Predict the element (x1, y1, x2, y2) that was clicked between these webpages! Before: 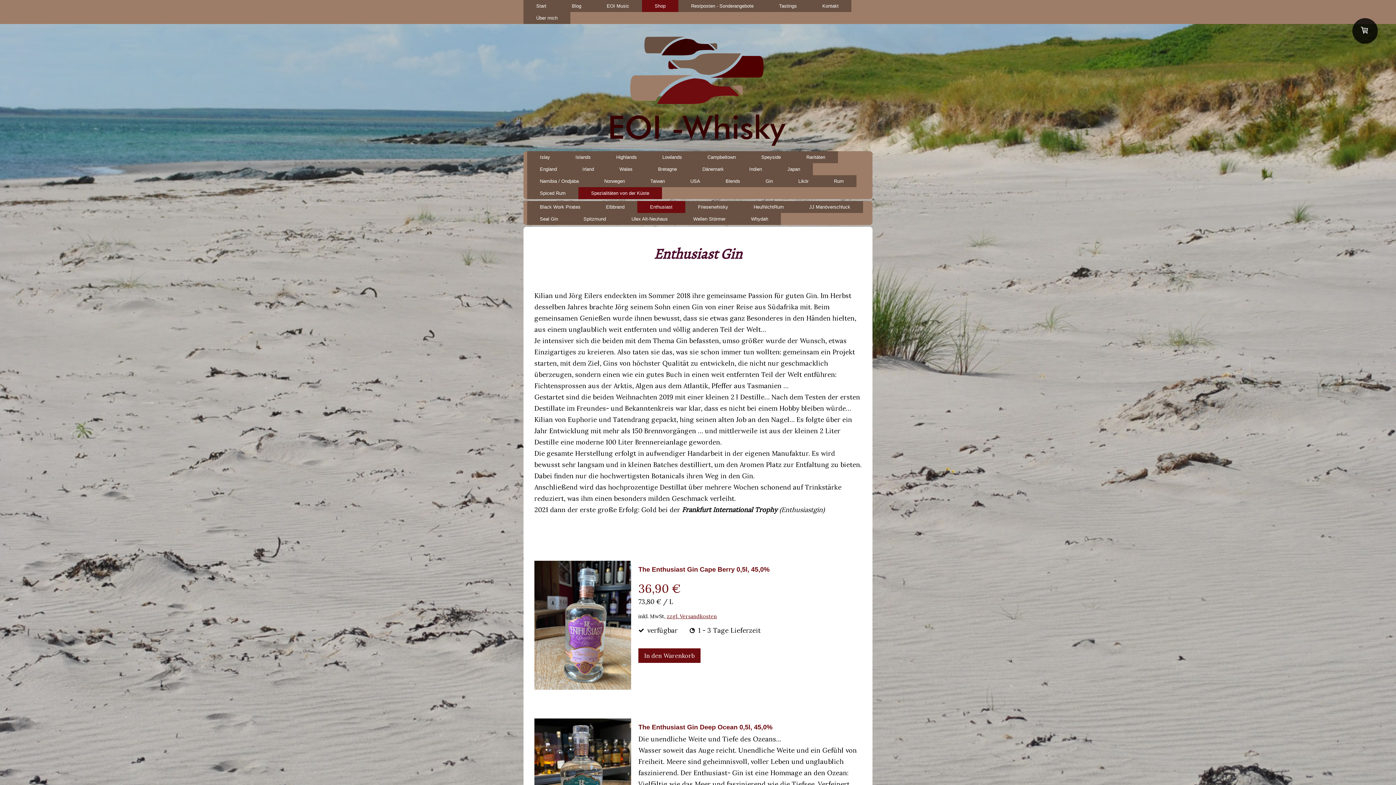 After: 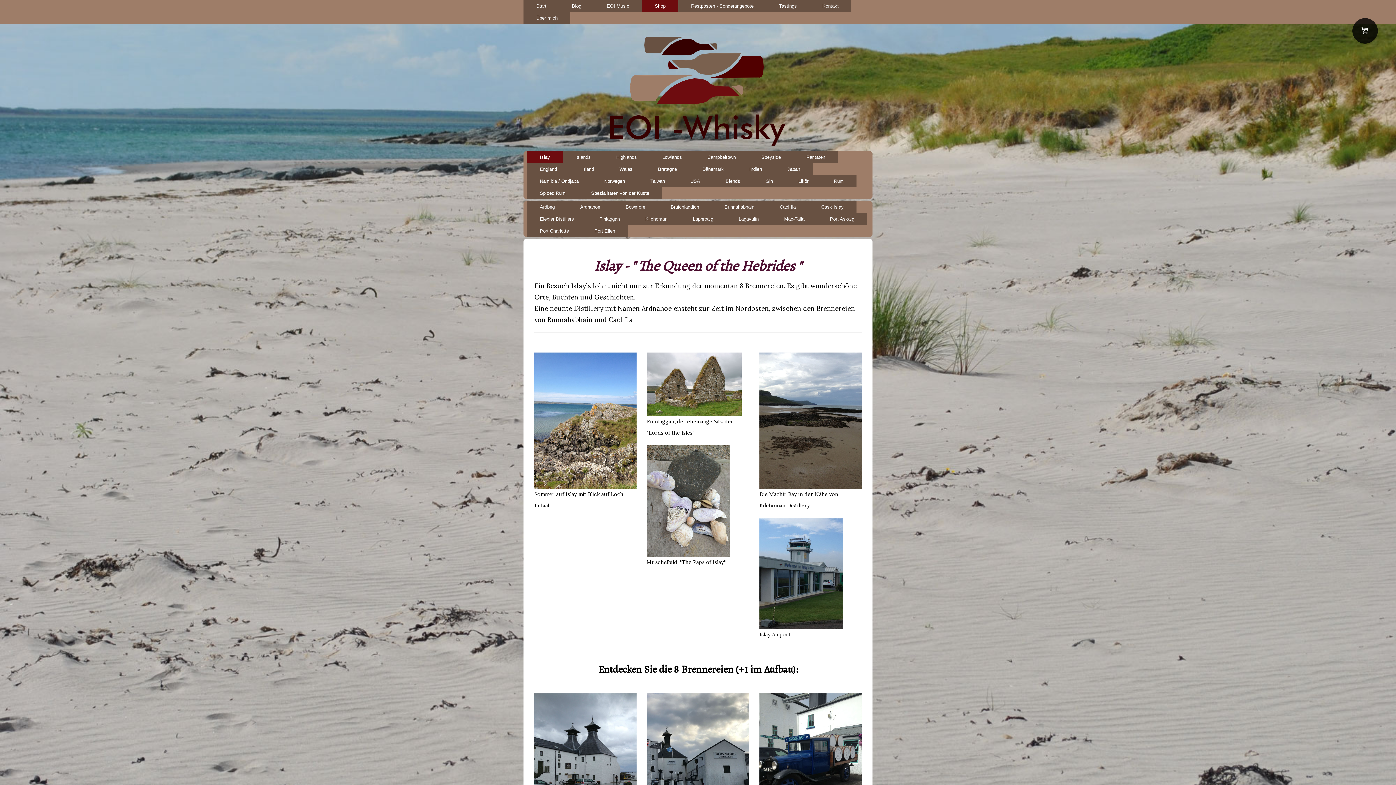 Action: label: Islay bbox: (527, 151, 562, 163)